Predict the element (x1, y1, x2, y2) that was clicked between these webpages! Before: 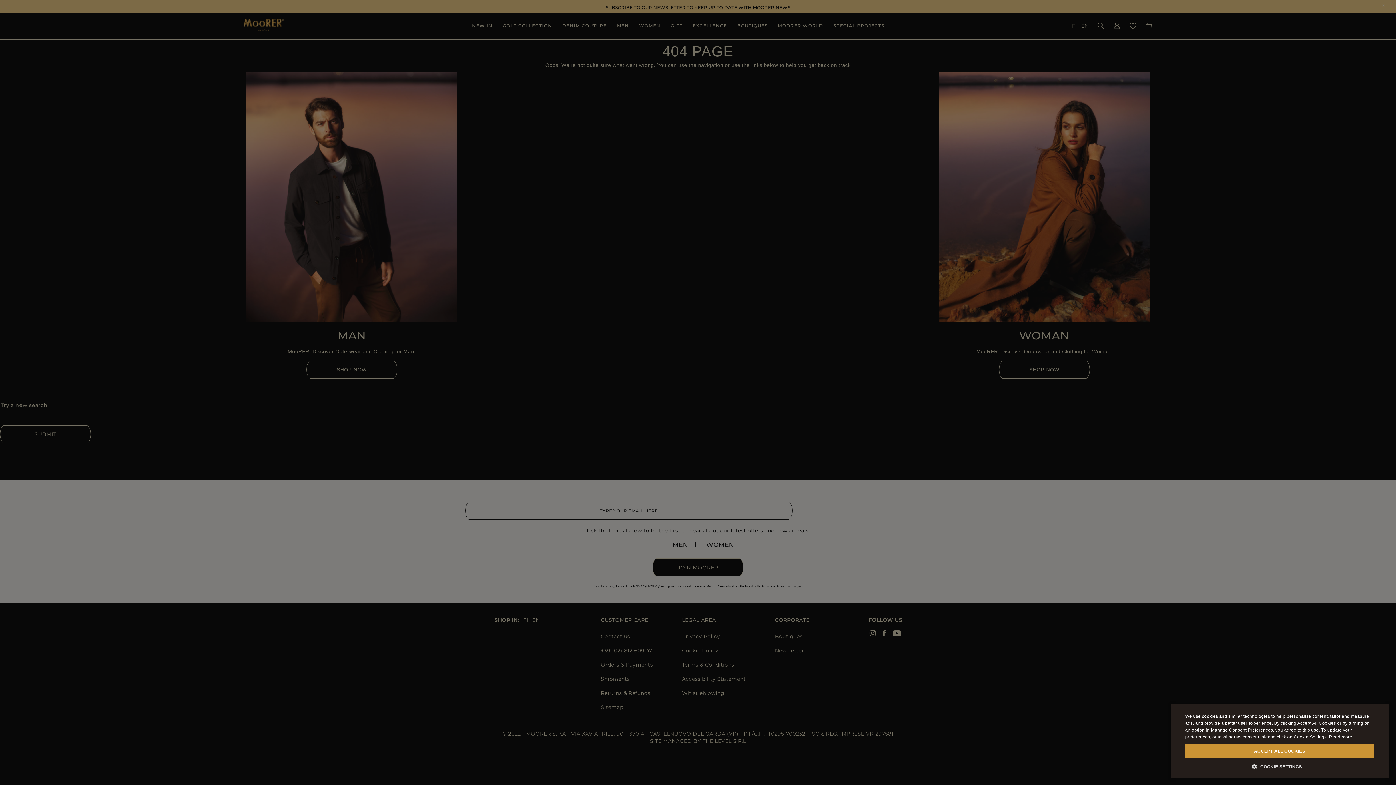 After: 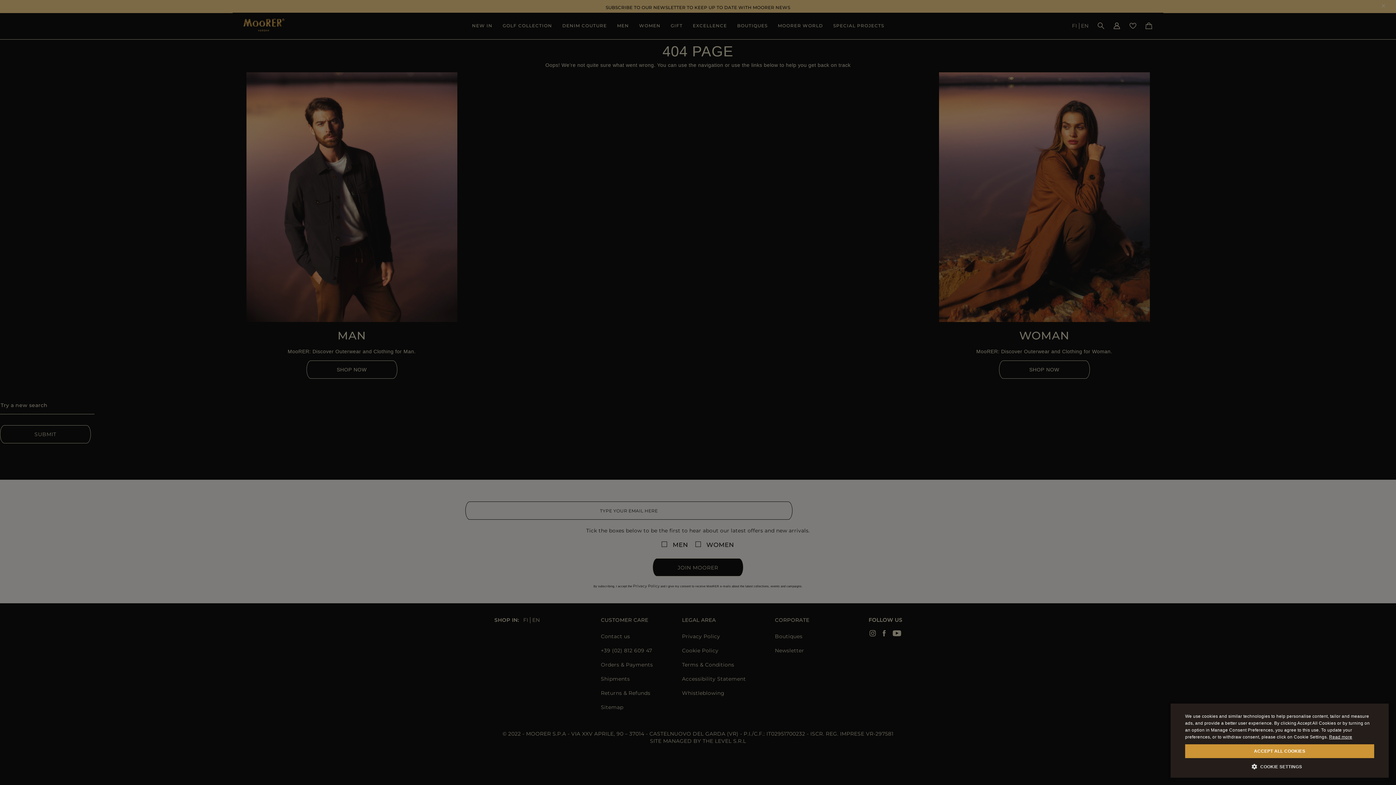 Action: label: Read more, opens a new window bbox: (1329, 734, 1352, 740)